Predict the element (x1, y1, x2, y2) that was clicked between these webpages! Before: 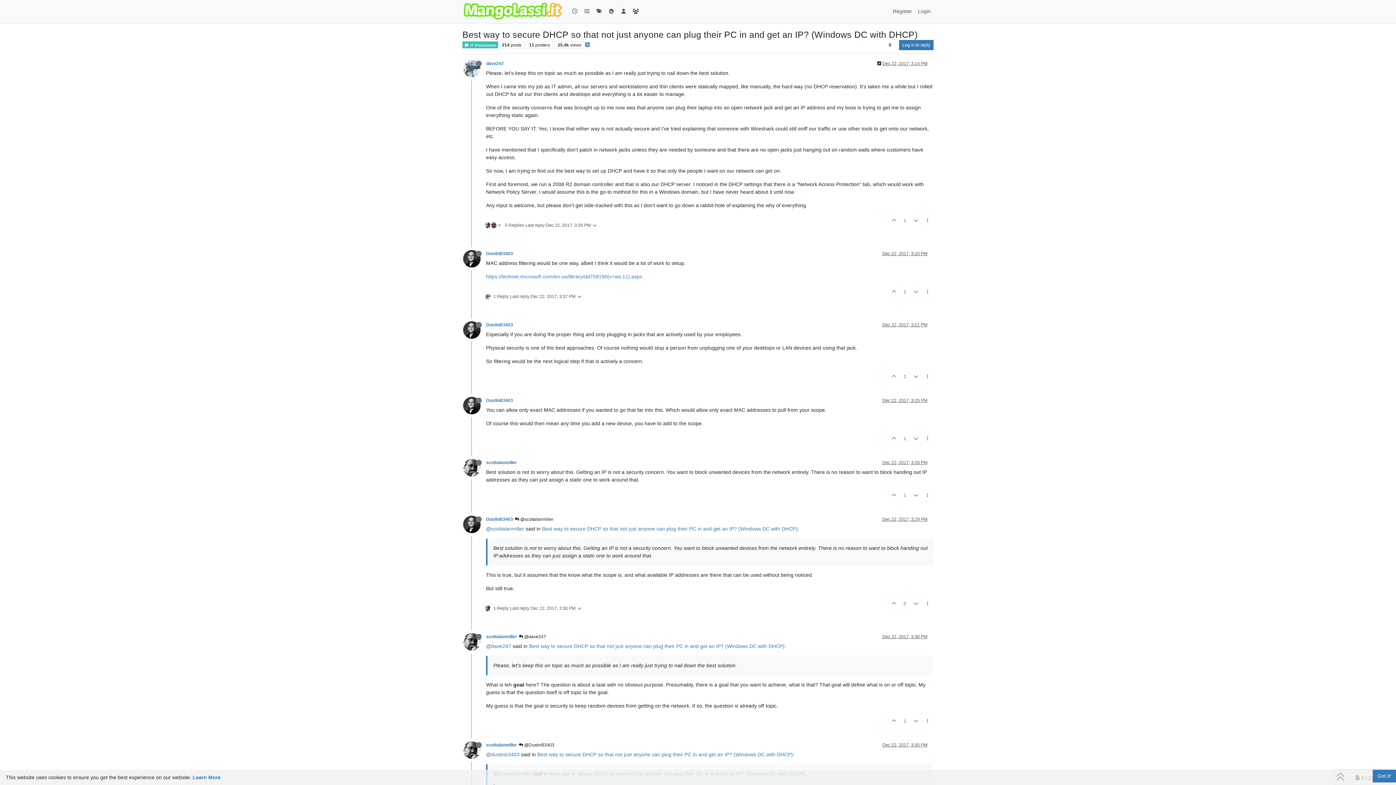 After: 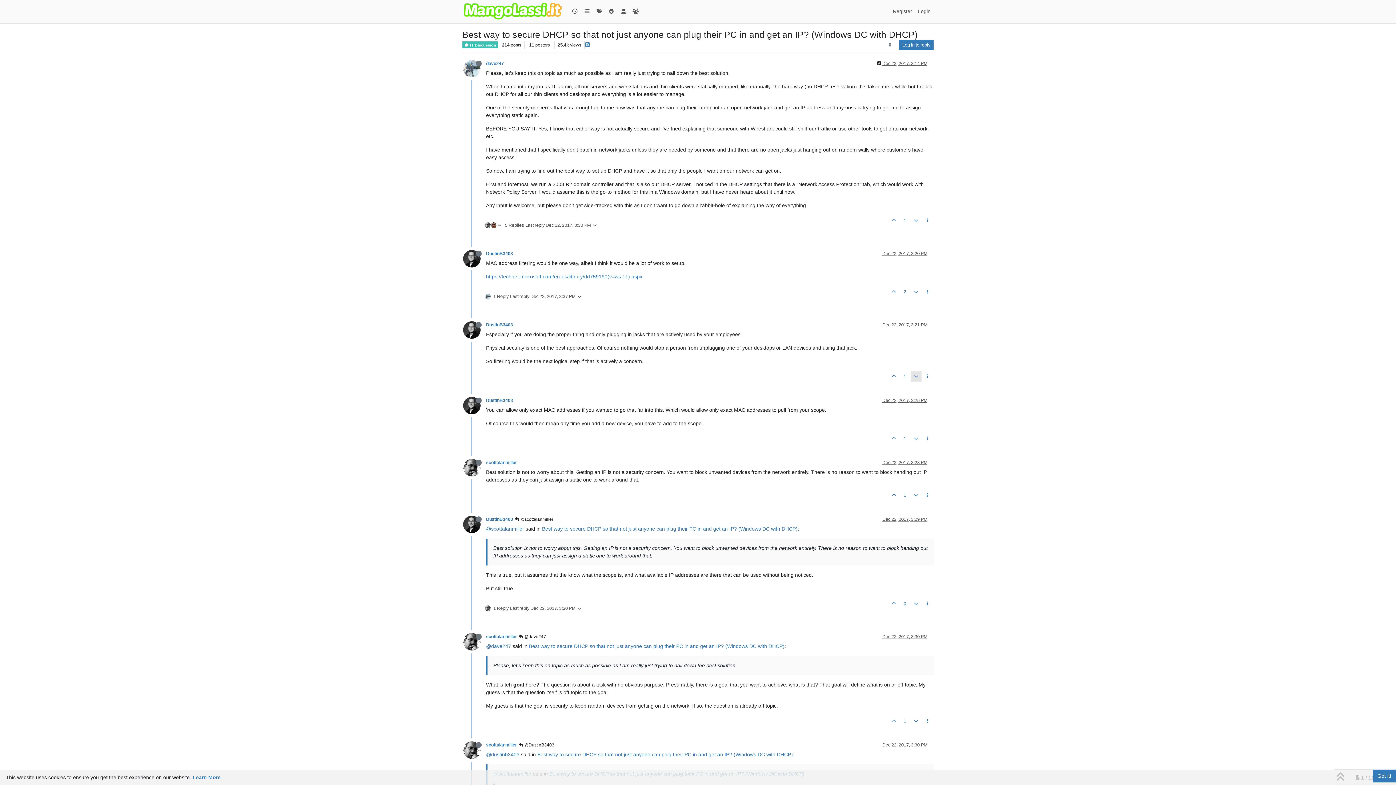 Action: bbox: (910, 371, 921, 381)